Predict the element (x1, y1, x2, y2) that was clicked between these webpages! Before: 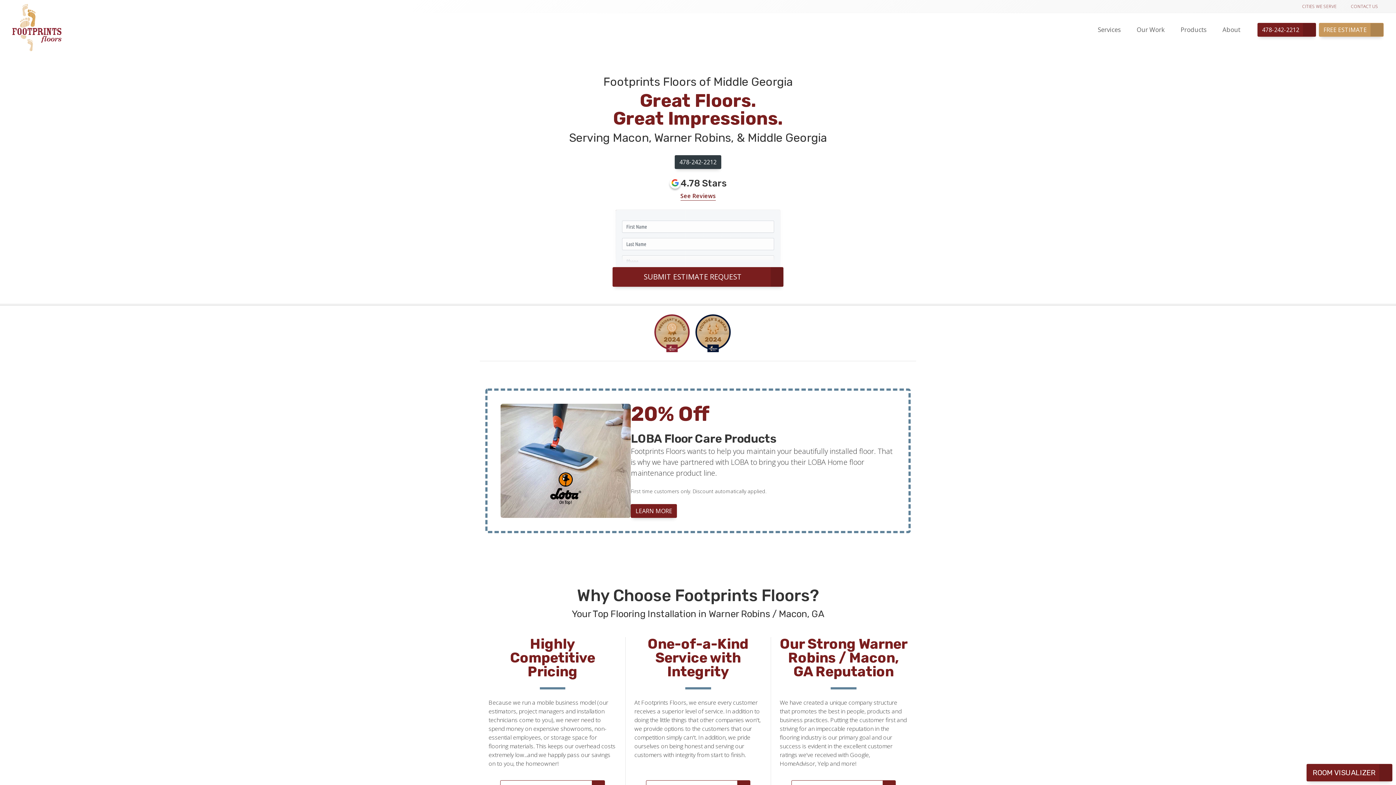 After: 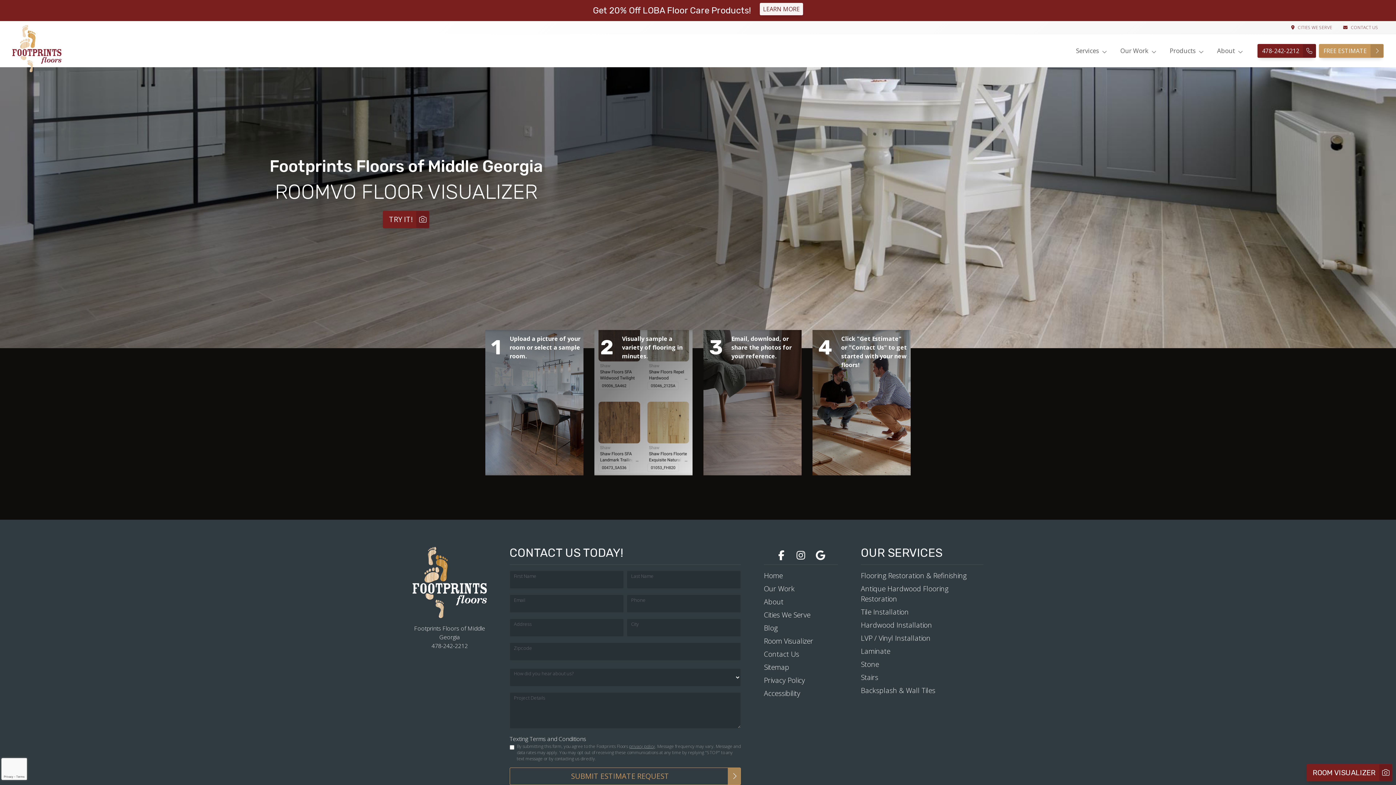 Action: bbox: (1306, 764, 1392, 781) label: ROOM
VISUALIZER